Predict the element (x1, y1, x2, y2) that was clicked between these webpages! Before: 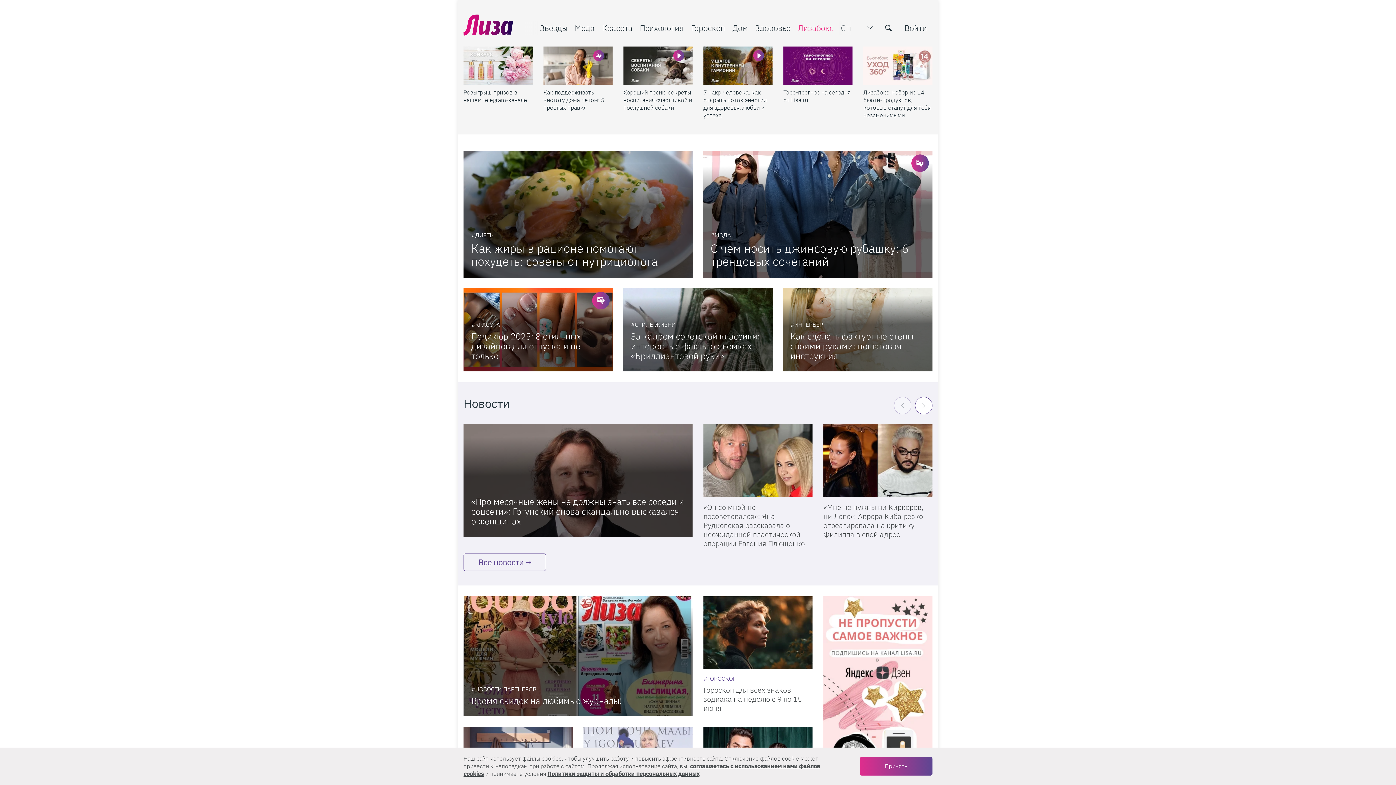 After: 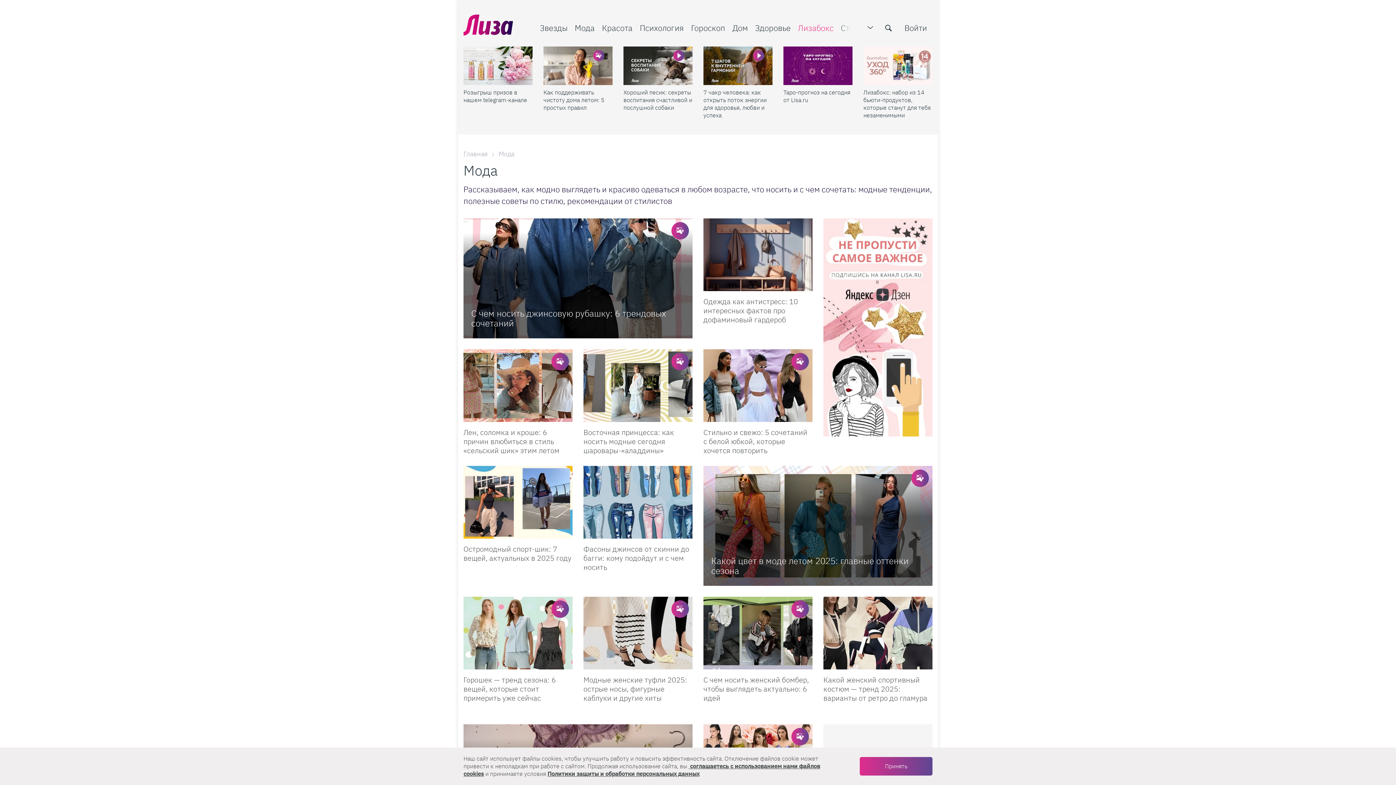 Action: label: Мода bbox: (710, 231, 731, 238)